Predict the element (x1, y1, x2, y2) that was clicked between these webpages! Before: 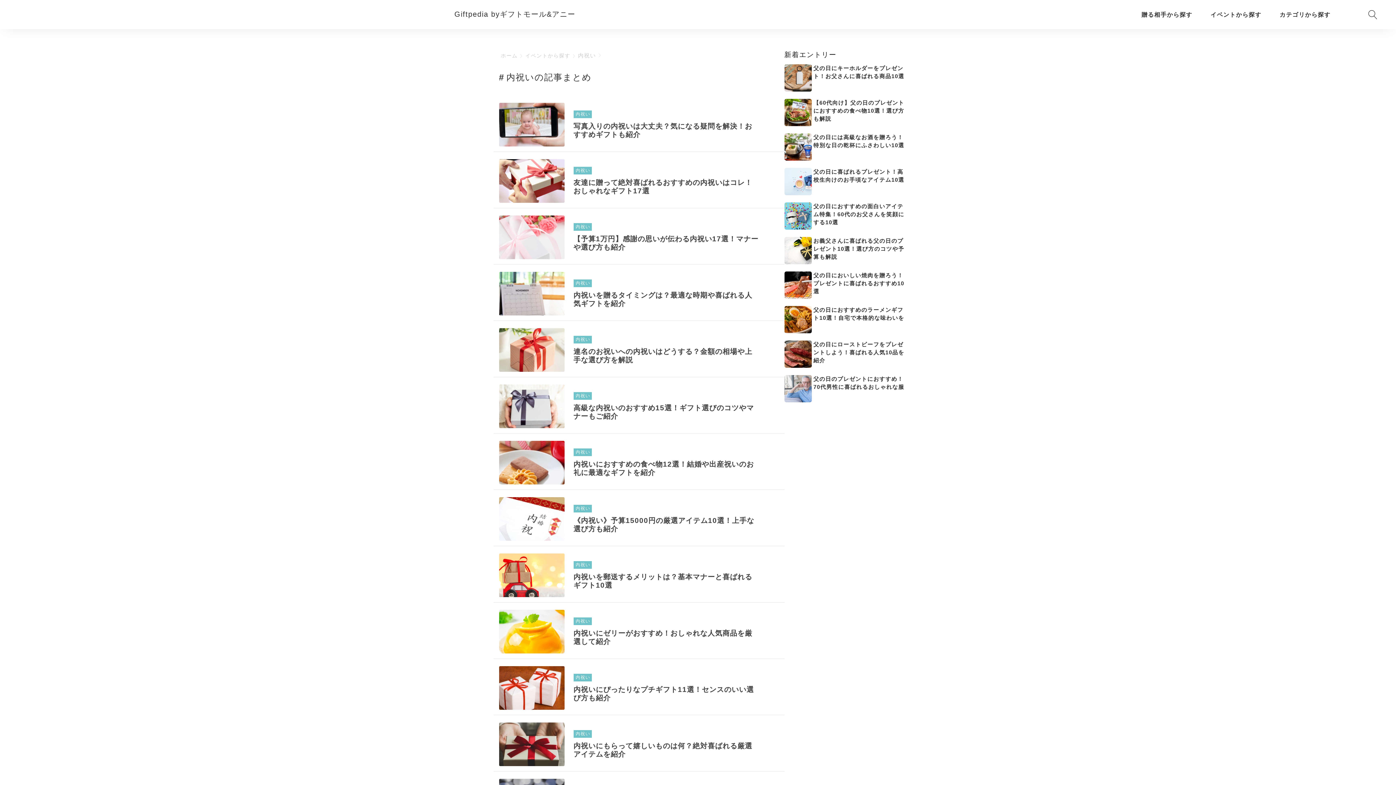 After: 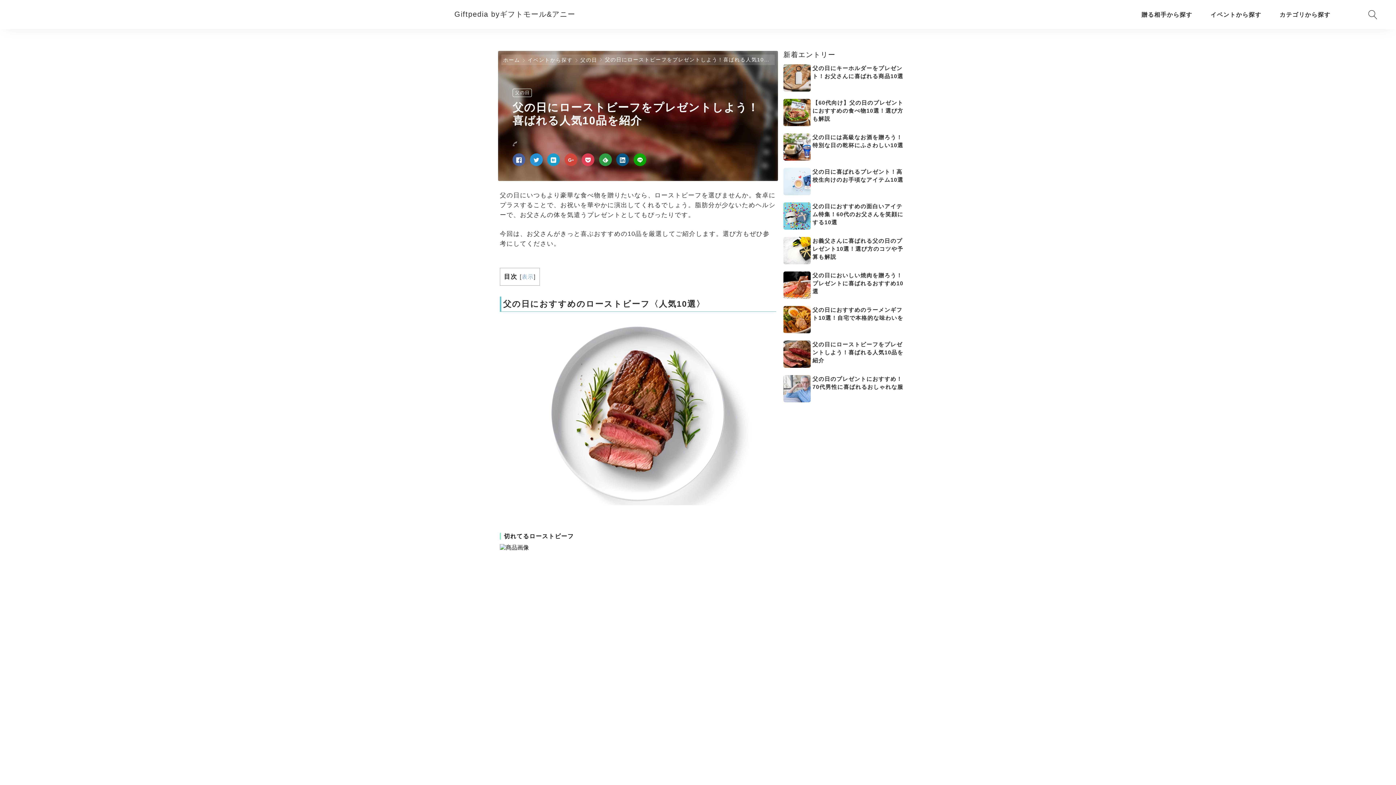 Action: label: 父の日にローストビーフをプレゼントしよう！喜ばれる人気10品を紹介 bbox: (813, 341, 904, 363)